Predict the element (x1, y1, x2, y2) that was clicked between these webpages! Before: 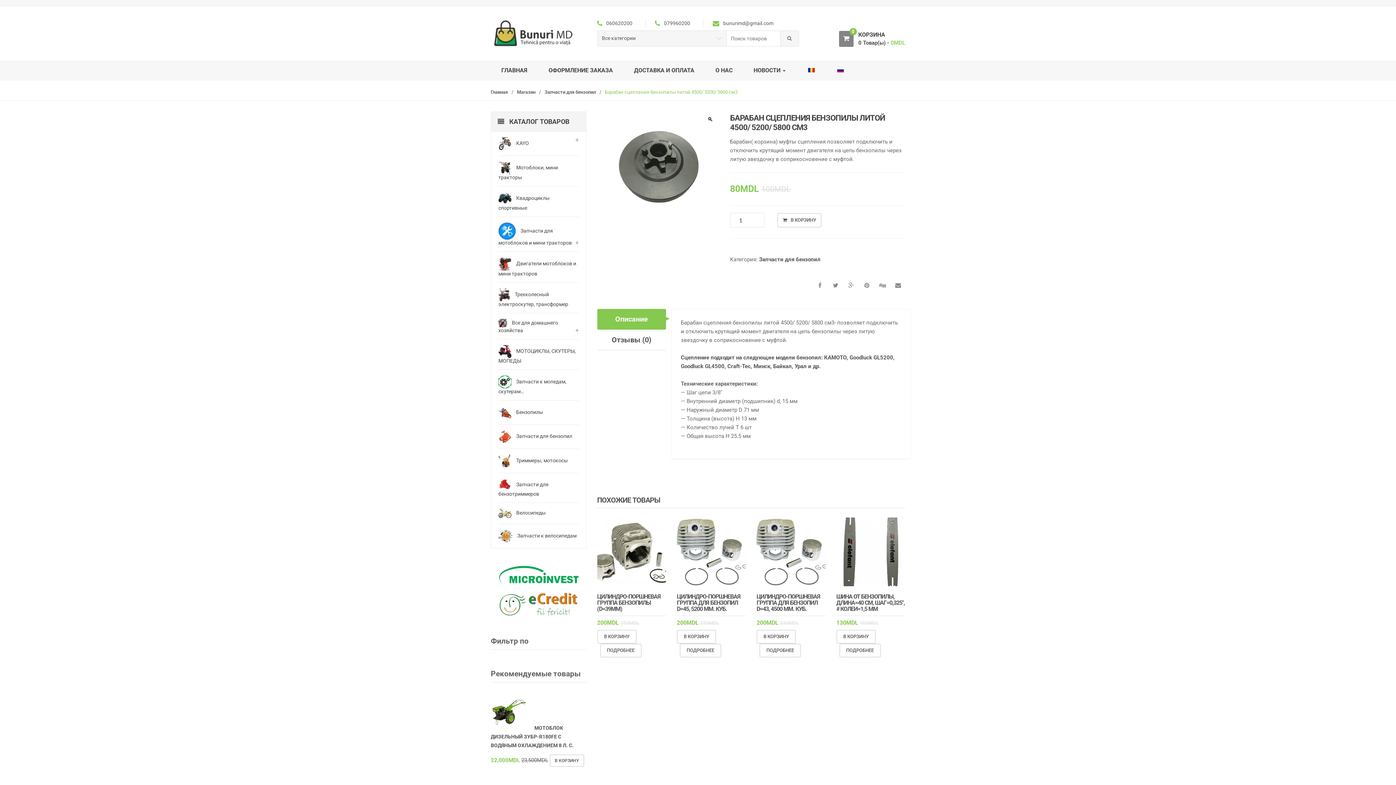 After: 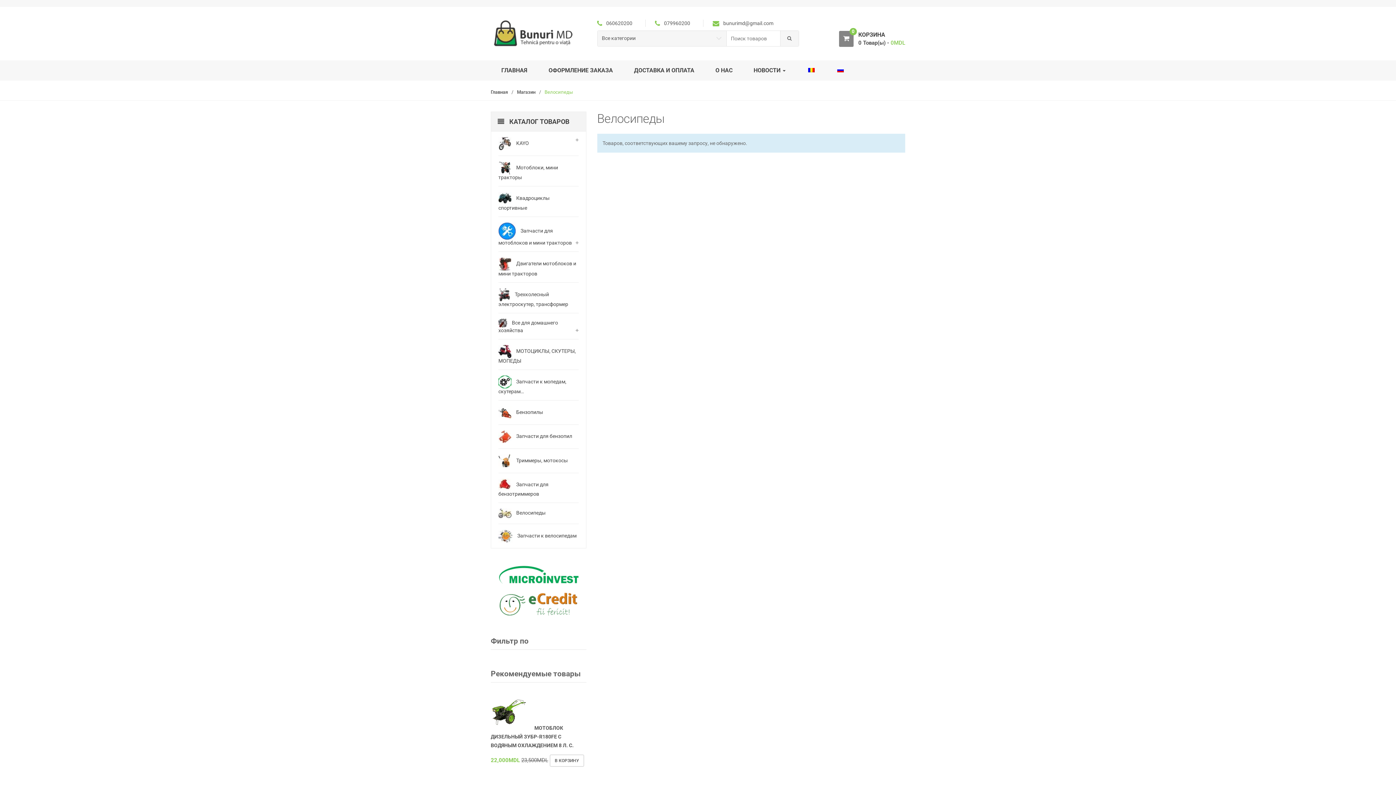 Action: label:  Велосипеды bbox: (498, 503, 578, 524)